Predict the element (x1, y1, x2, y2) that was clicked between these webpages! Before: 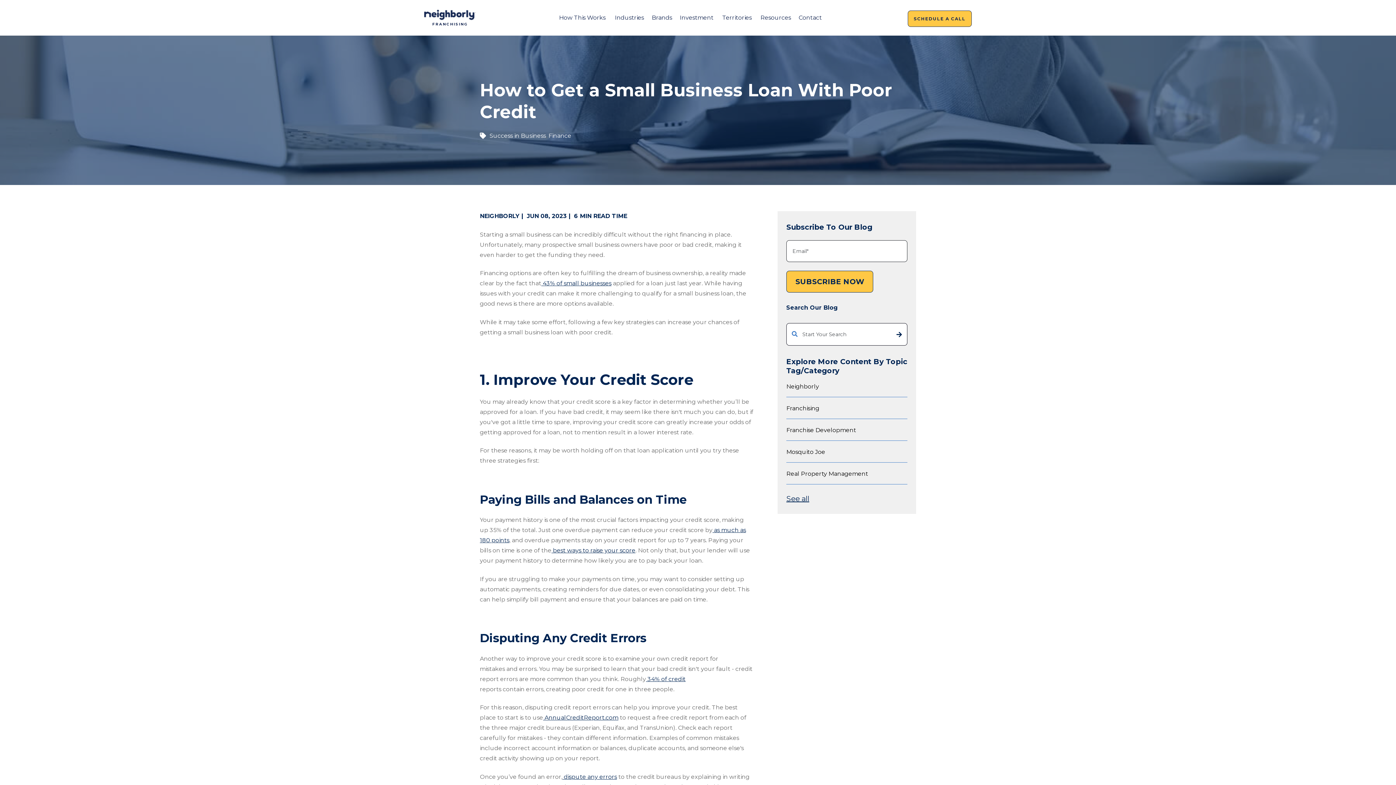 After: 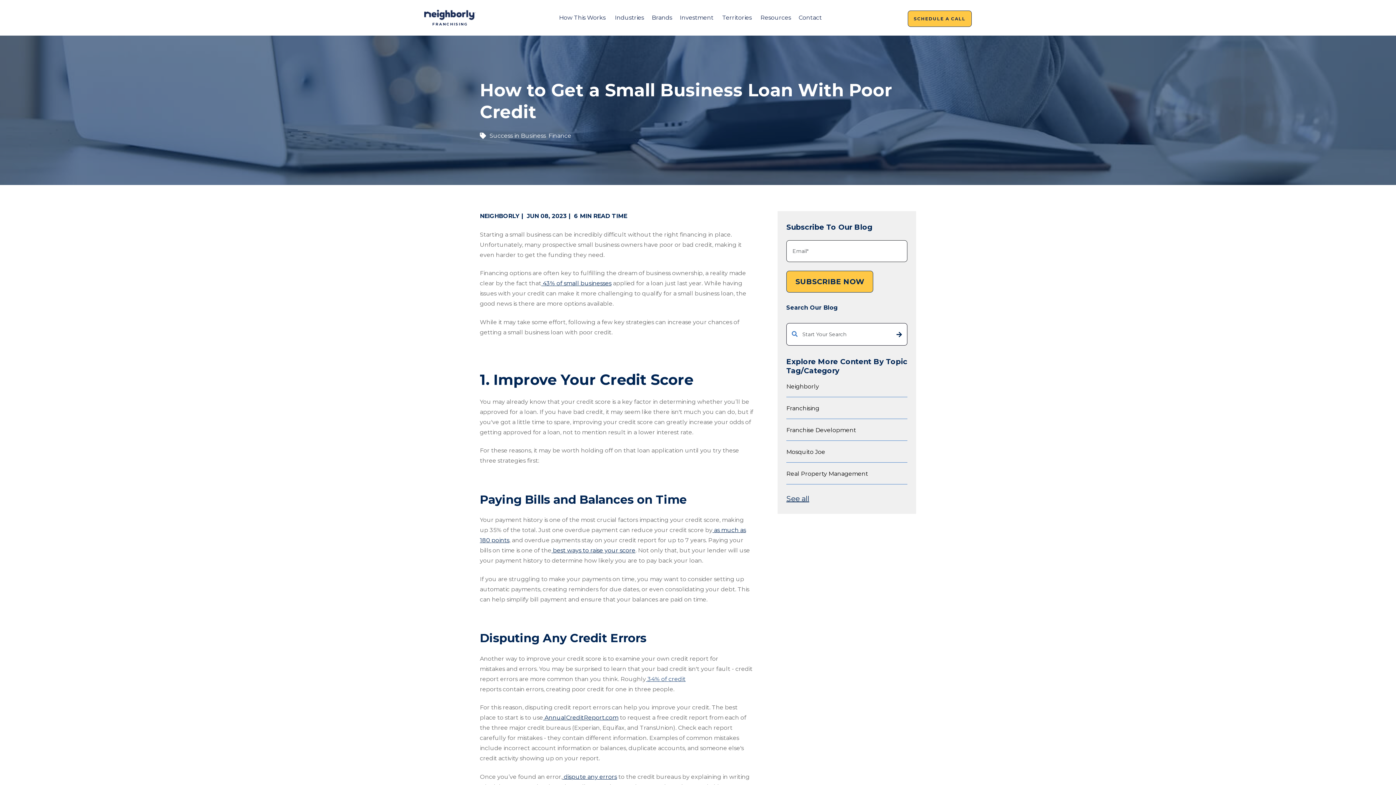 Action: label:  34% of credit
 bbox: (646, 675, 685, 682)